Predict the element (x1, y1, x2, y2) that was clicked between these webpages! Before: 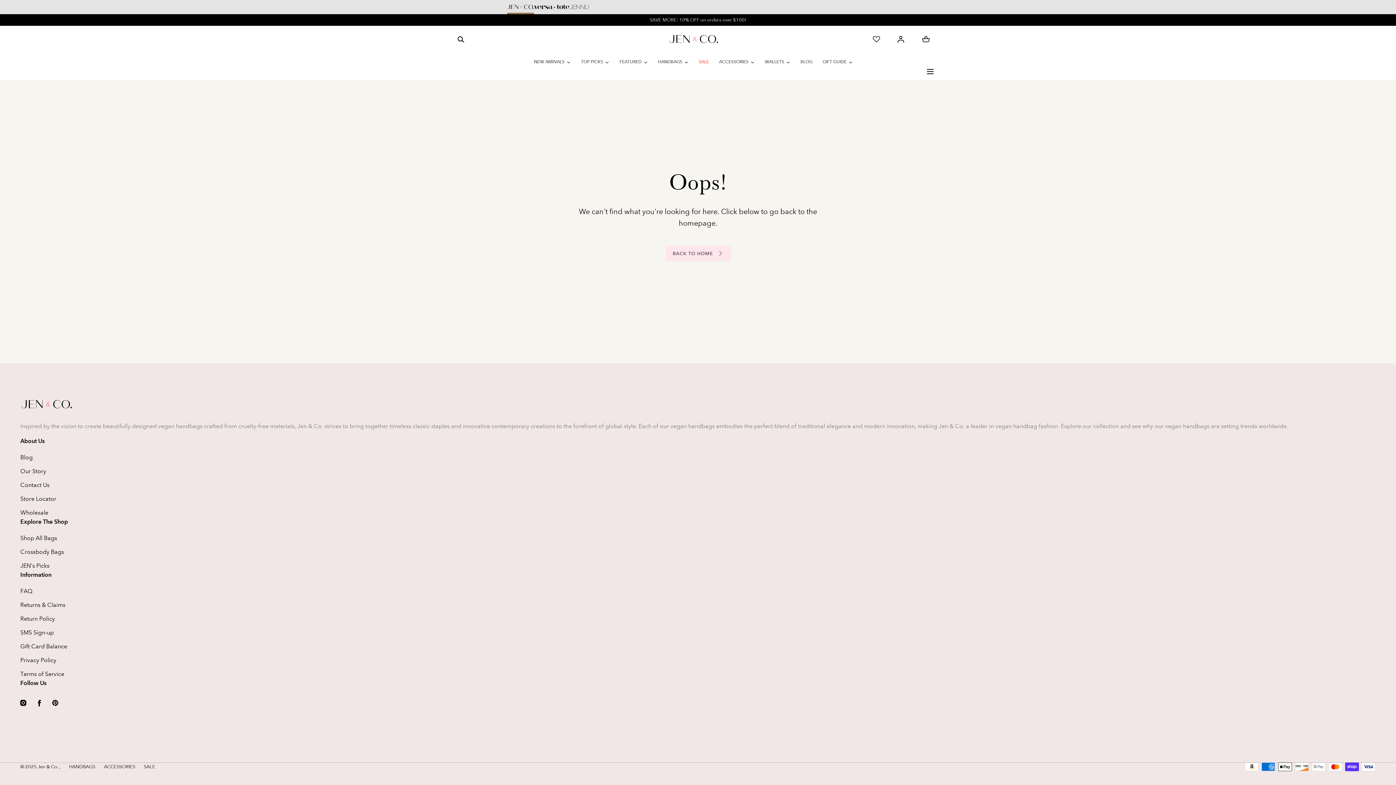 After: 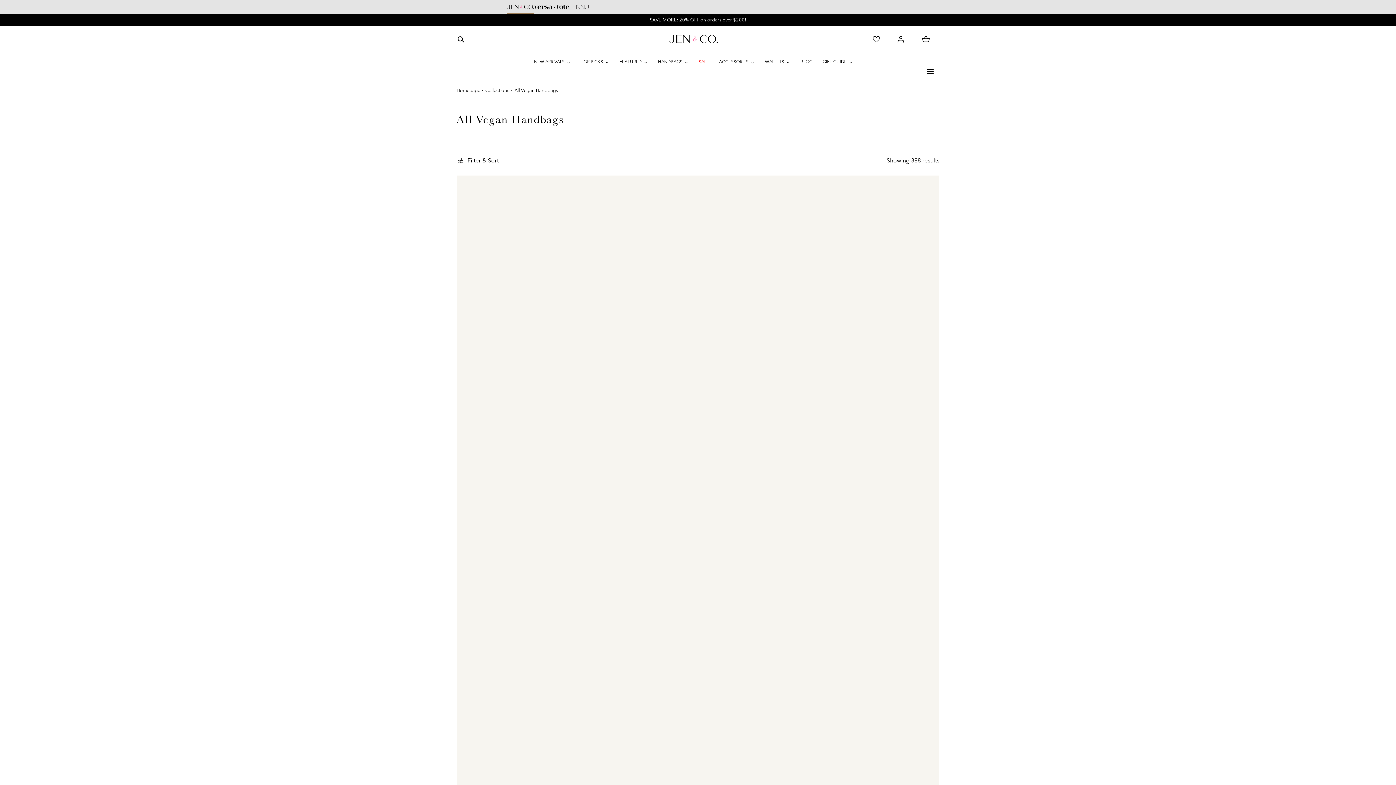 Action: bbox: (529, 53, 576, 71) label: NEW ARRIVALS